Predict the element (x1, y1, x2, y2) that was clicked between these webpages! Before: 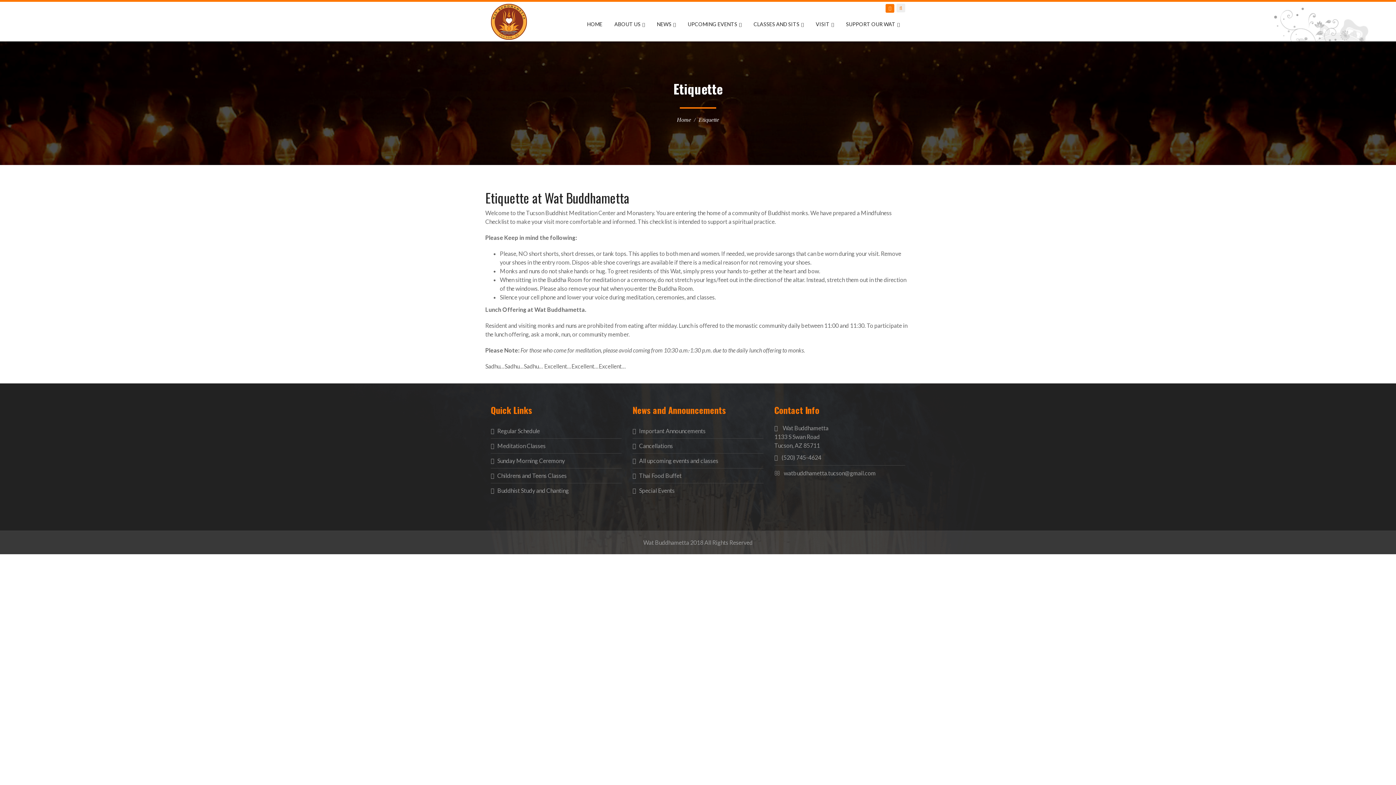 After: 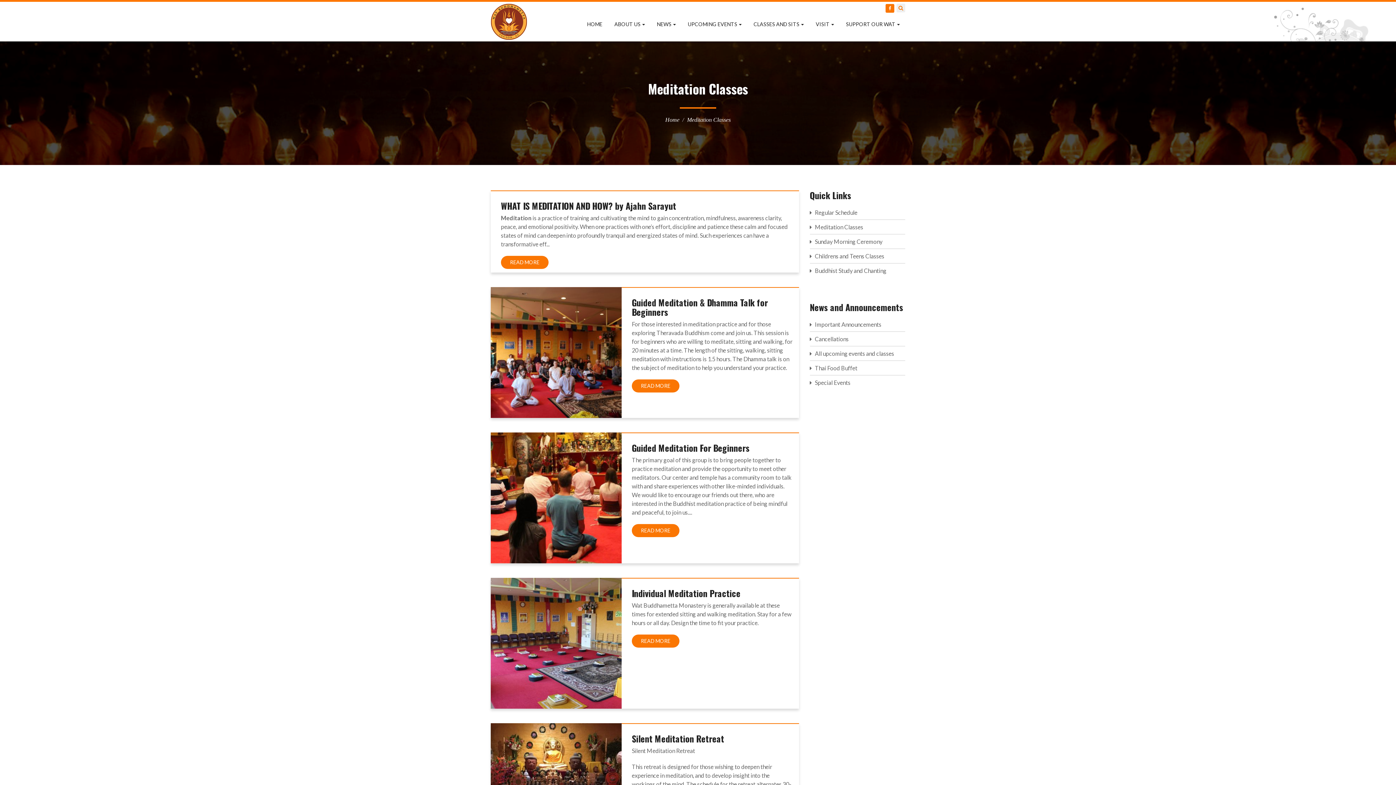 Action: bbox: (497, 442, 545, 449) label: Meditation Classes